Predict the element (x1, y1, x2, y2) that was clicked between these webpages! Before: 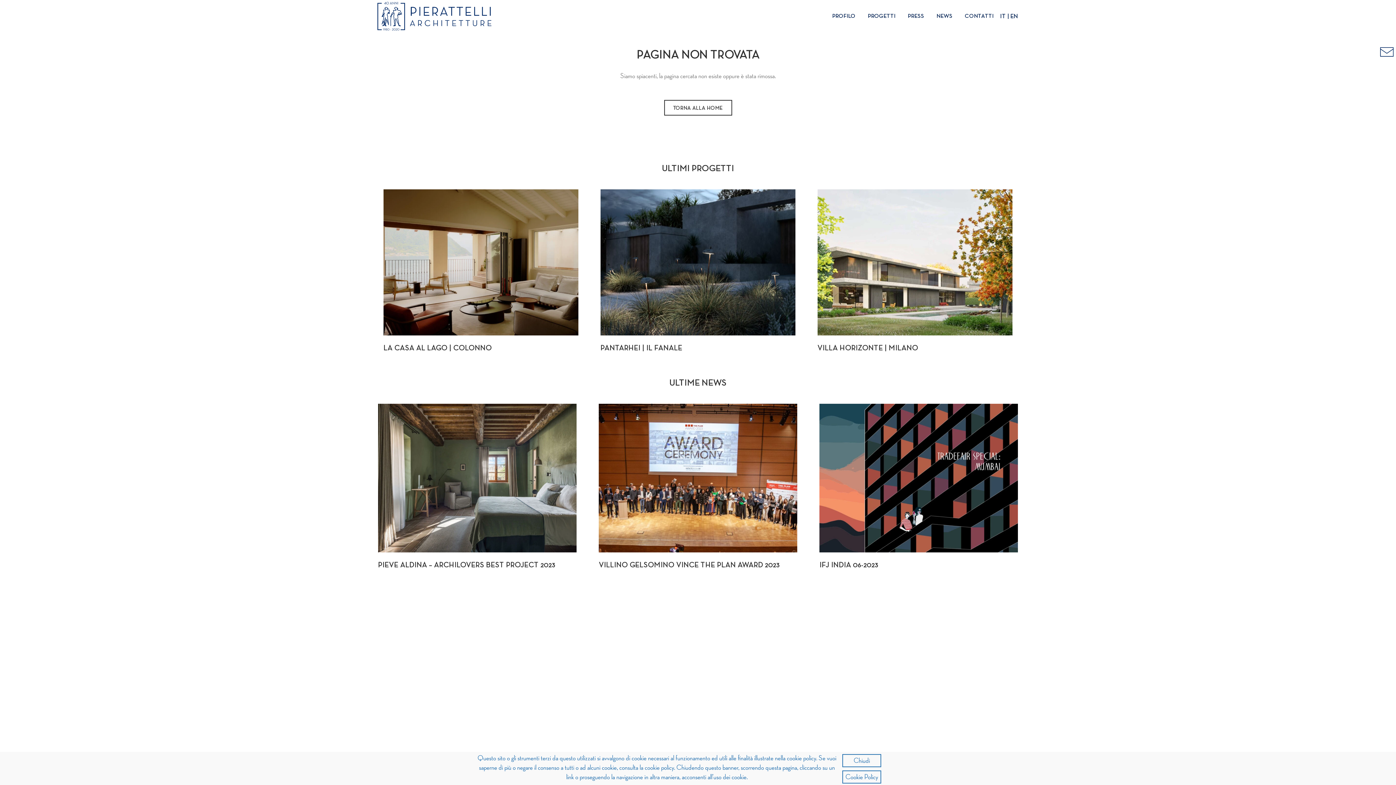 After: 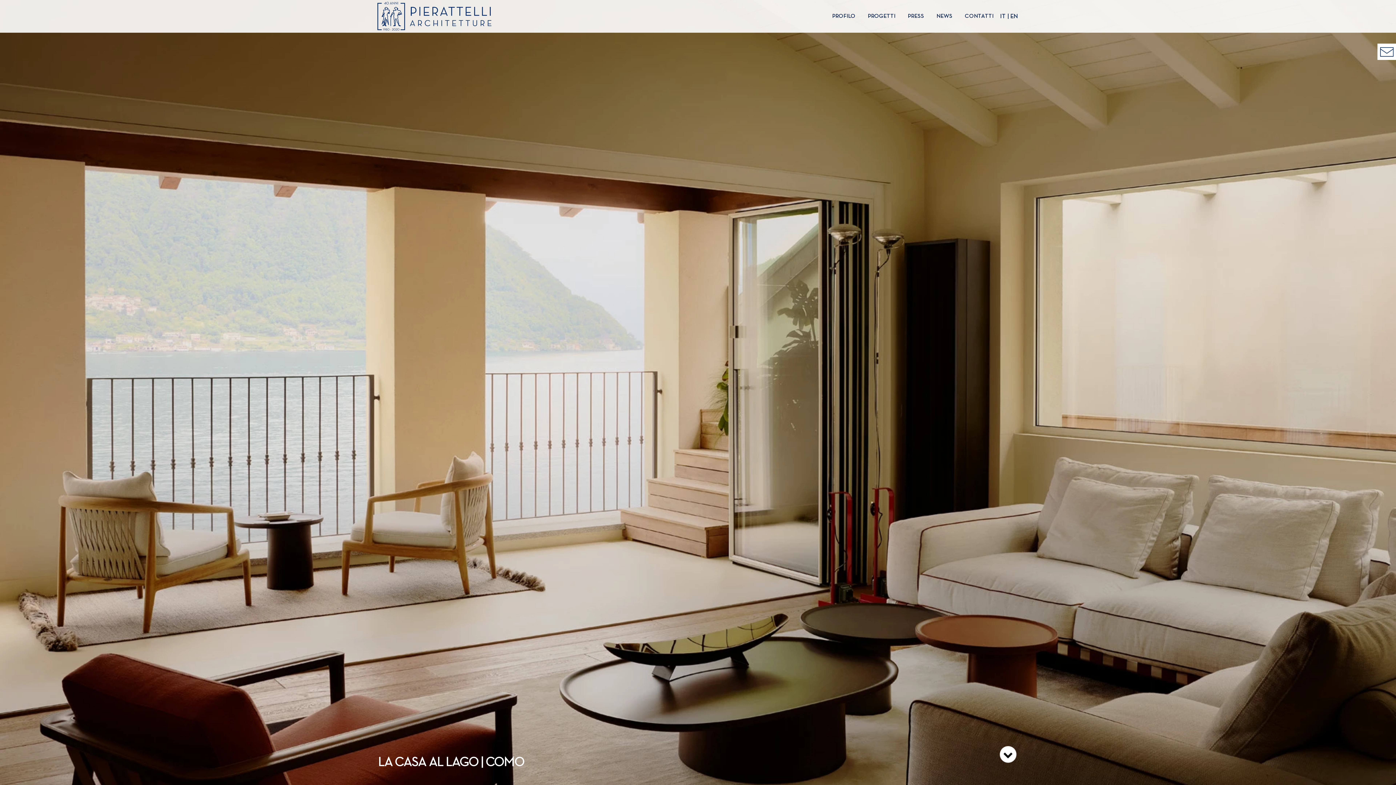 Action: label: LA CASA AL LAGO | COLONNO bbox: (383, 344, 492, 352)